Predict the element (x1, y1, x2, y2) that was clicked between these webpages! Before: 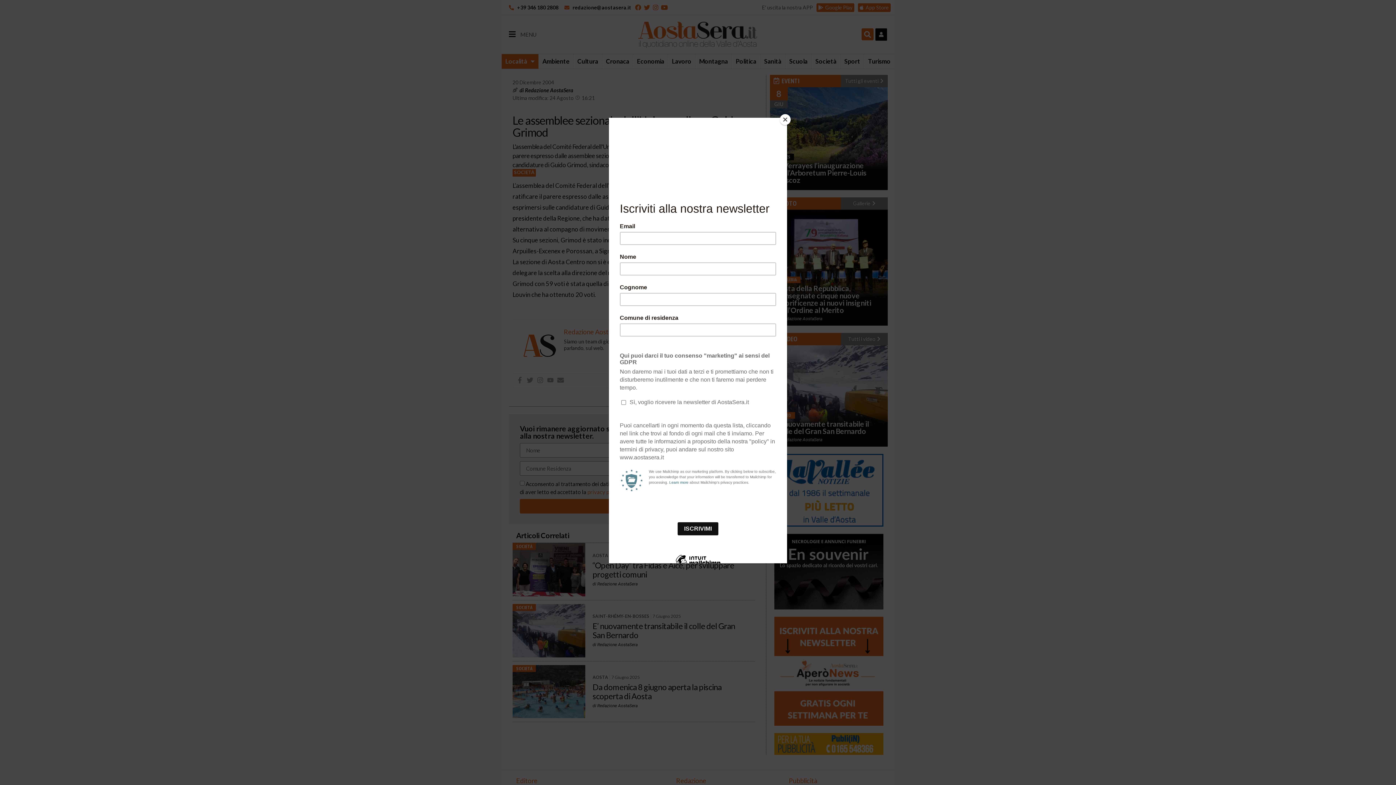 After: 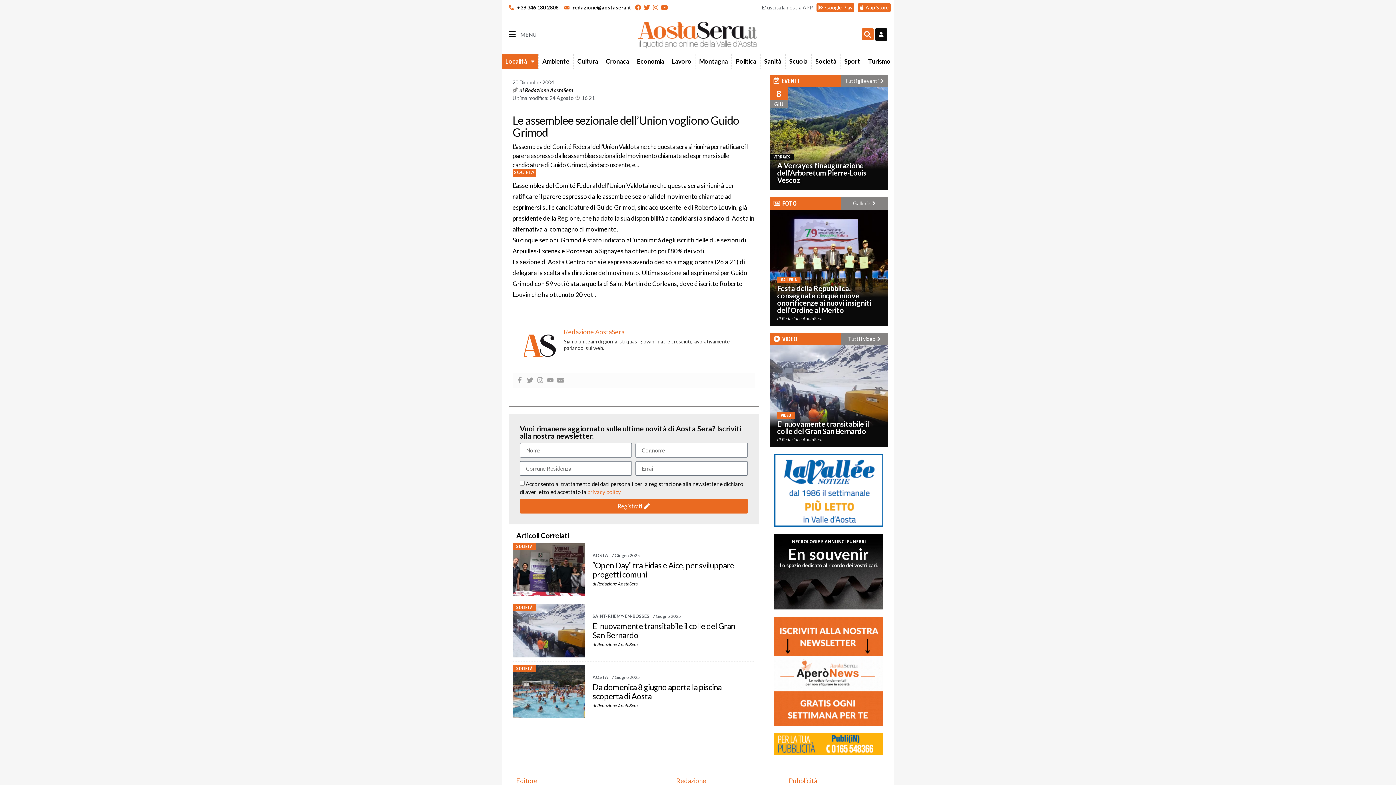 Action: label: Close bbox: (780, 114, 790, 125)